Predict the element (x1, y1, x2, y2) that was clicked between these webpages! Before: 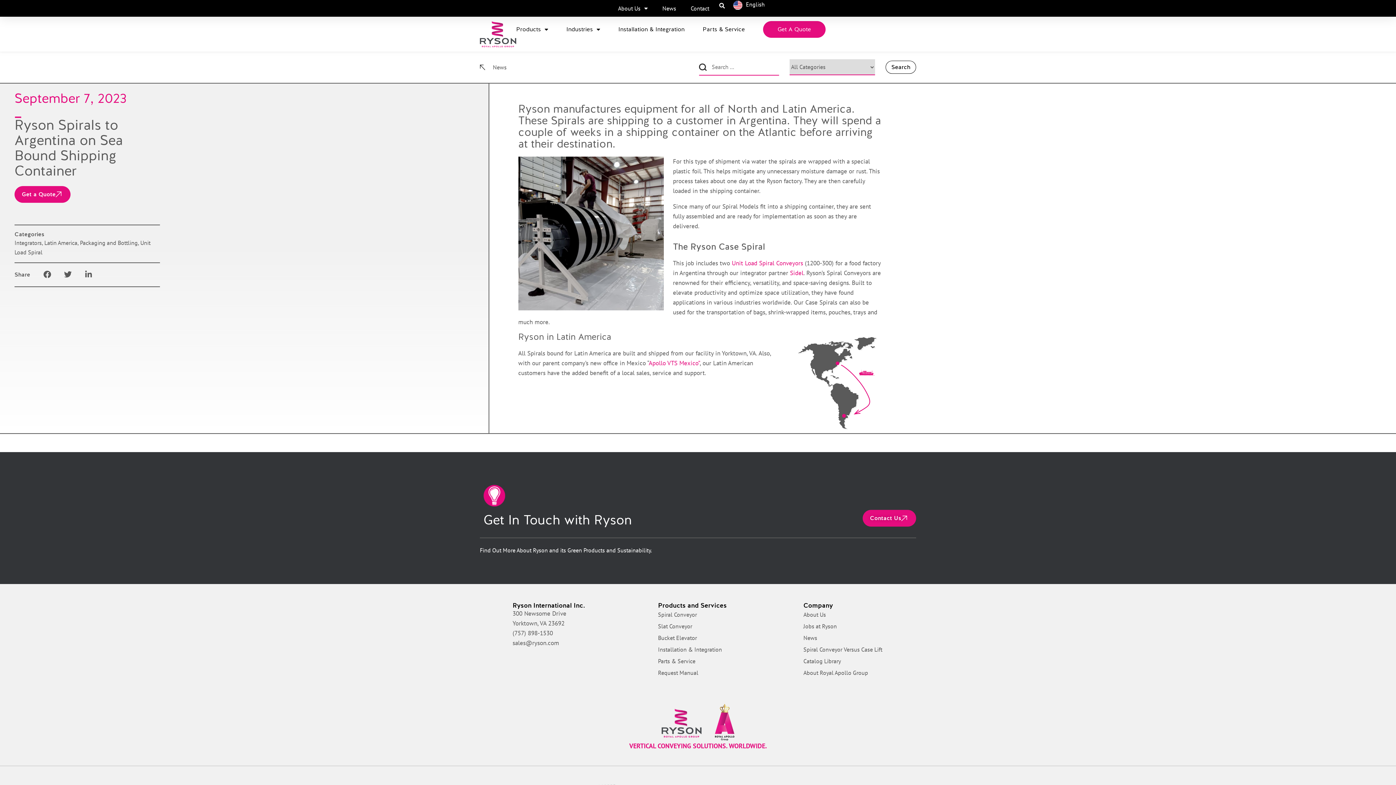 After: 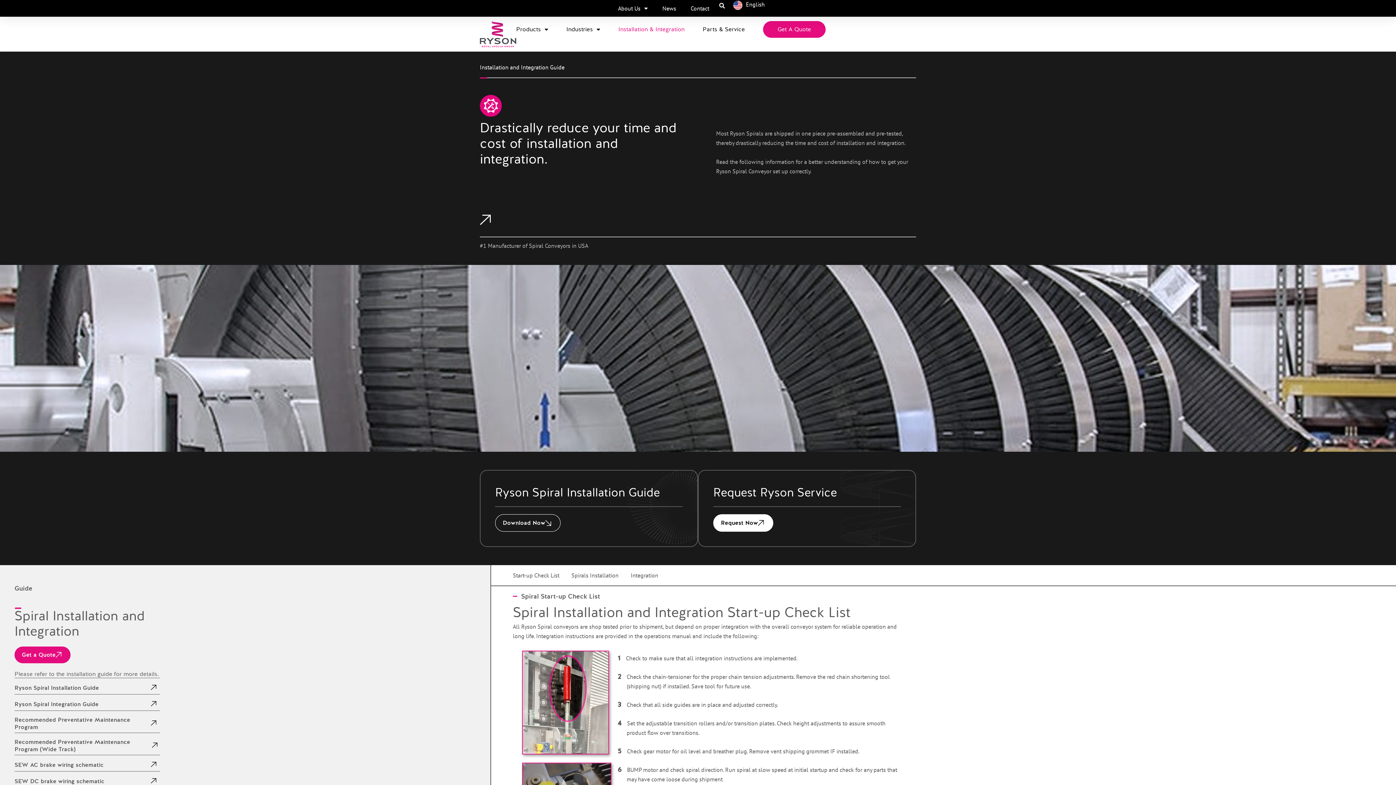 Action: bbox: (658, 644, 738, 655) label: Installation & Integration